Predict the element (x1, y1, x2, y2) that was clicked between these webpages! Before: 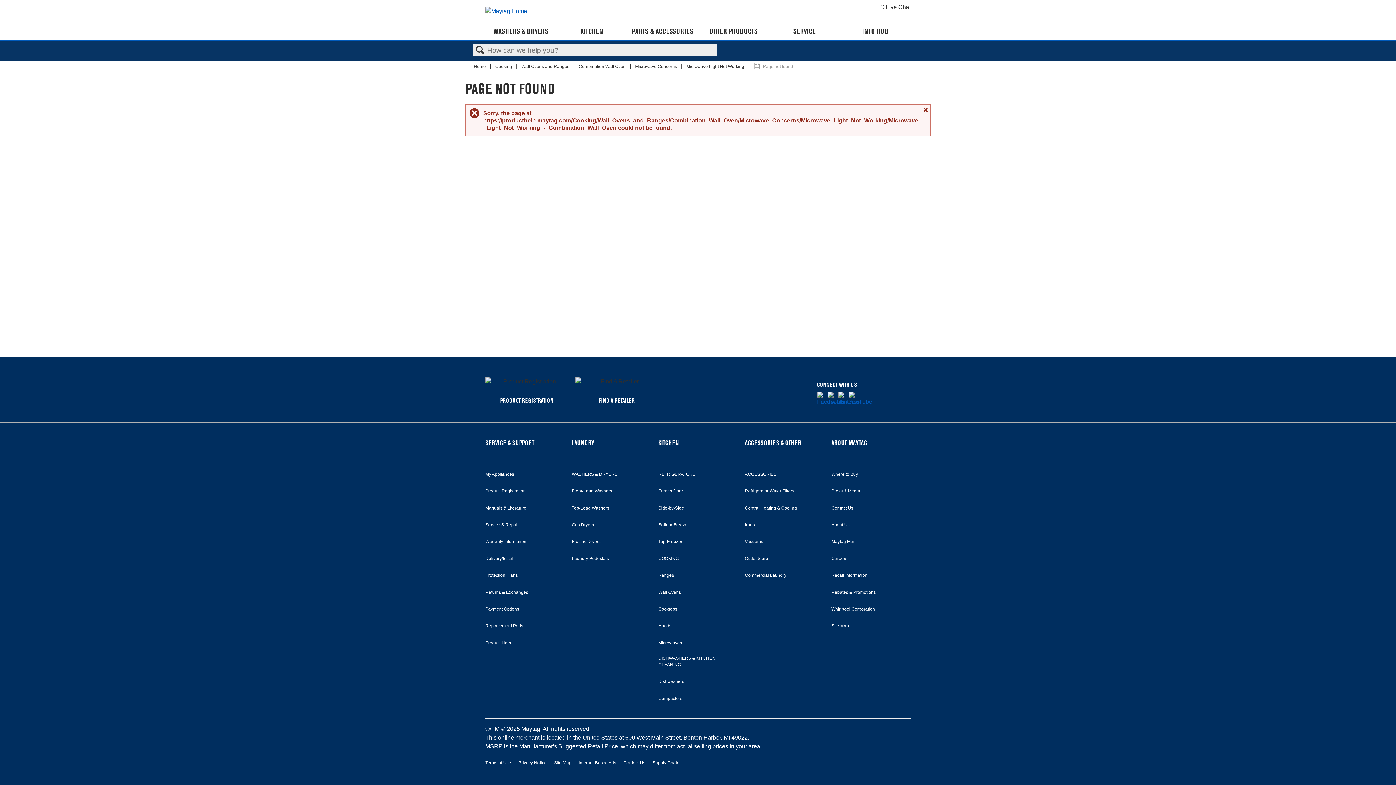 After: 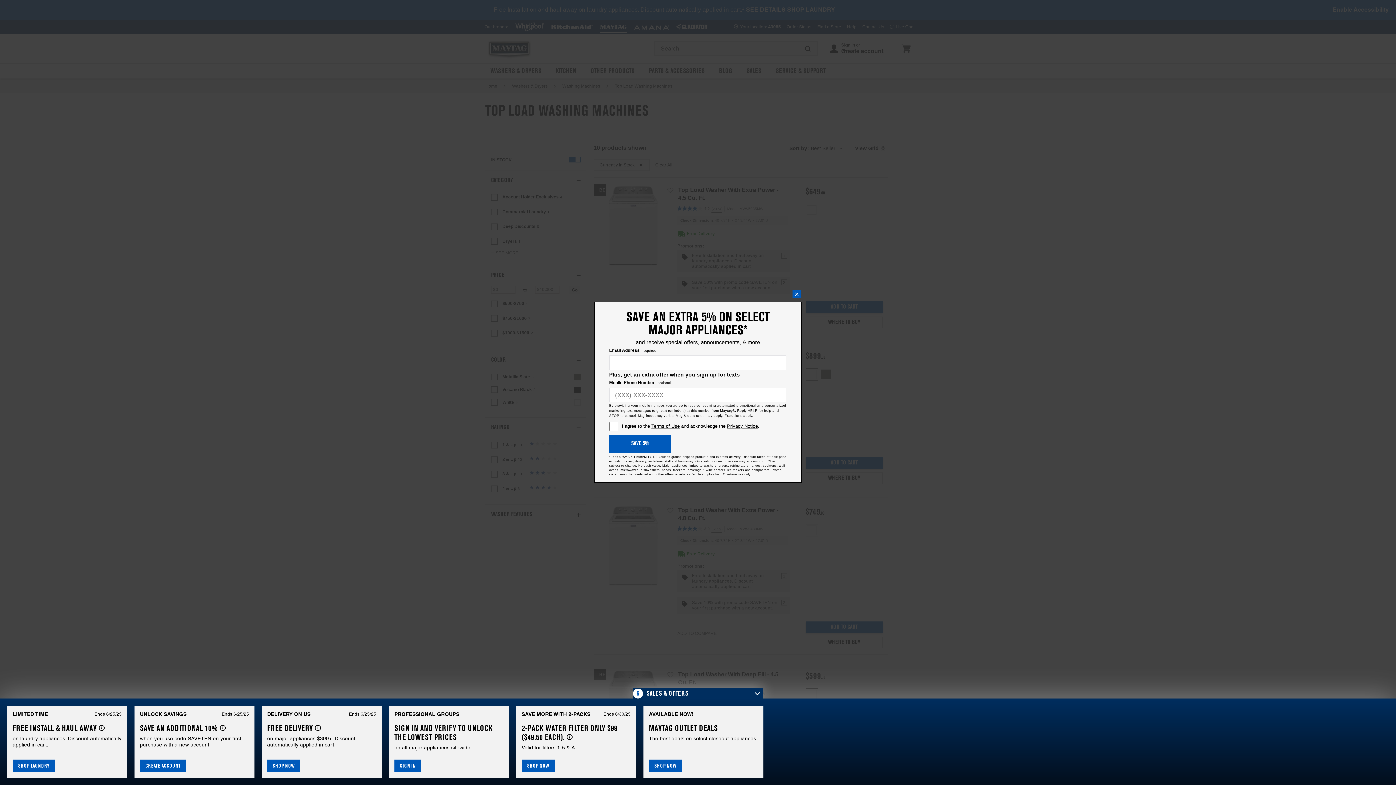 Action: bbox: (572, 504, 609, 511) label: Top-Load Washers